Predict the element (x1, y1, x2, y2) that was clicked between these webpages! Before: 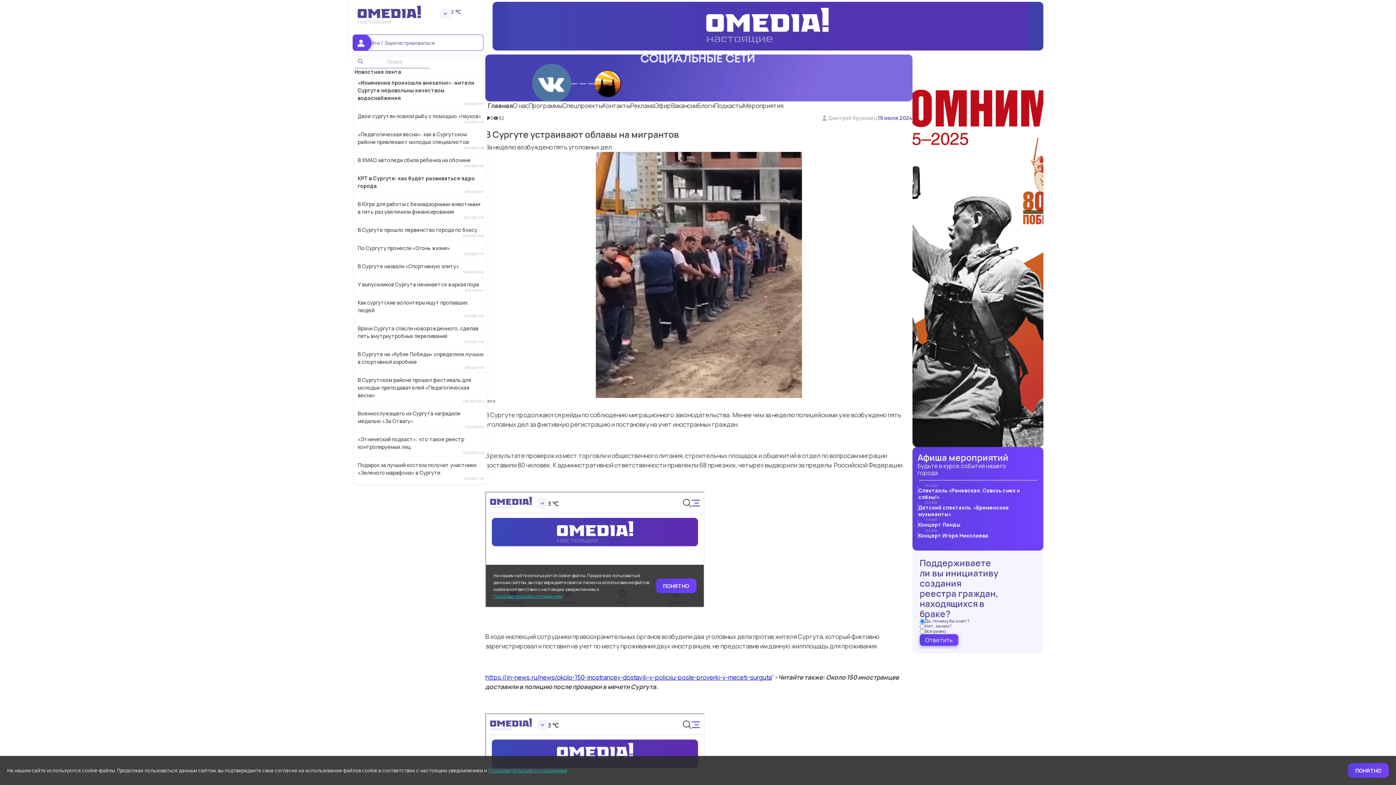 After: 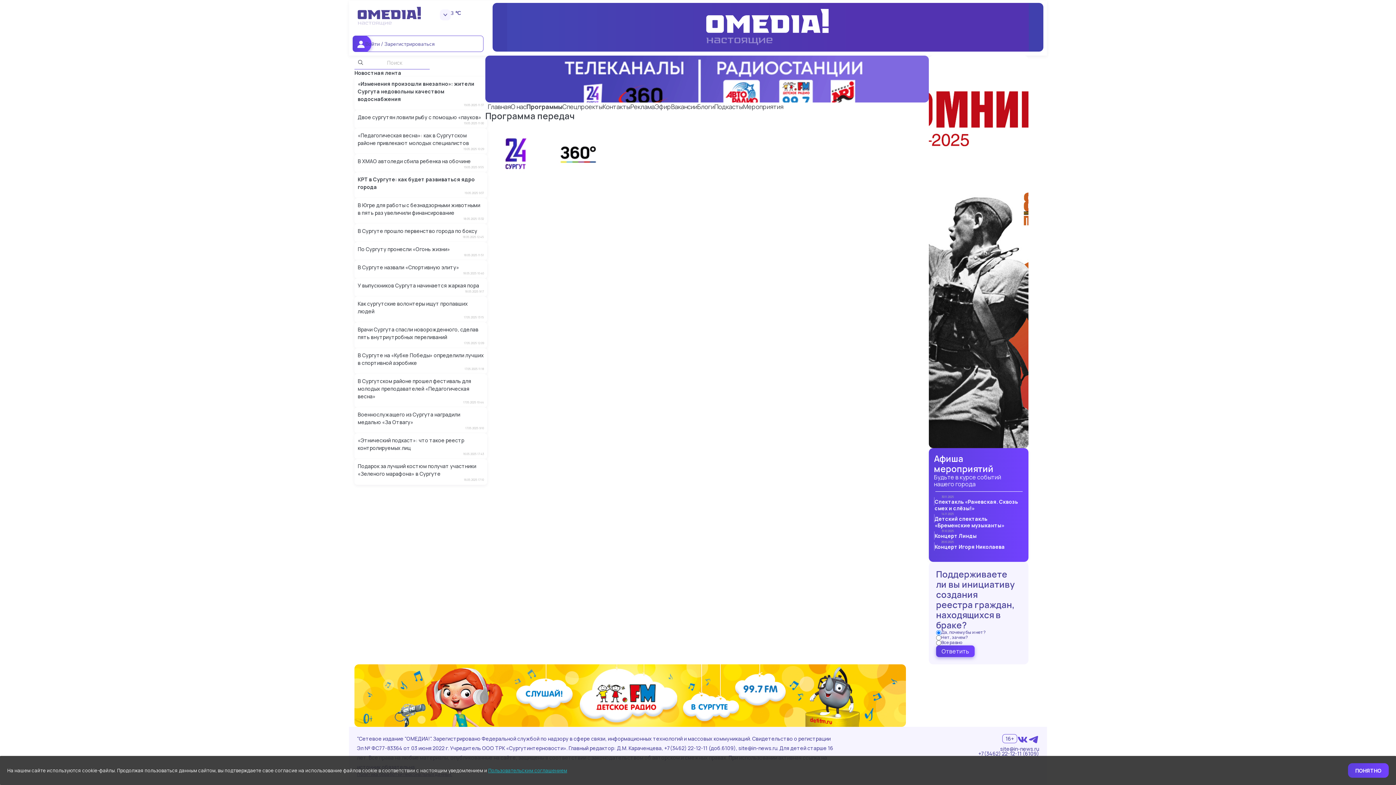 Action: bbox: (528, 101, 562, 109) label: Программы